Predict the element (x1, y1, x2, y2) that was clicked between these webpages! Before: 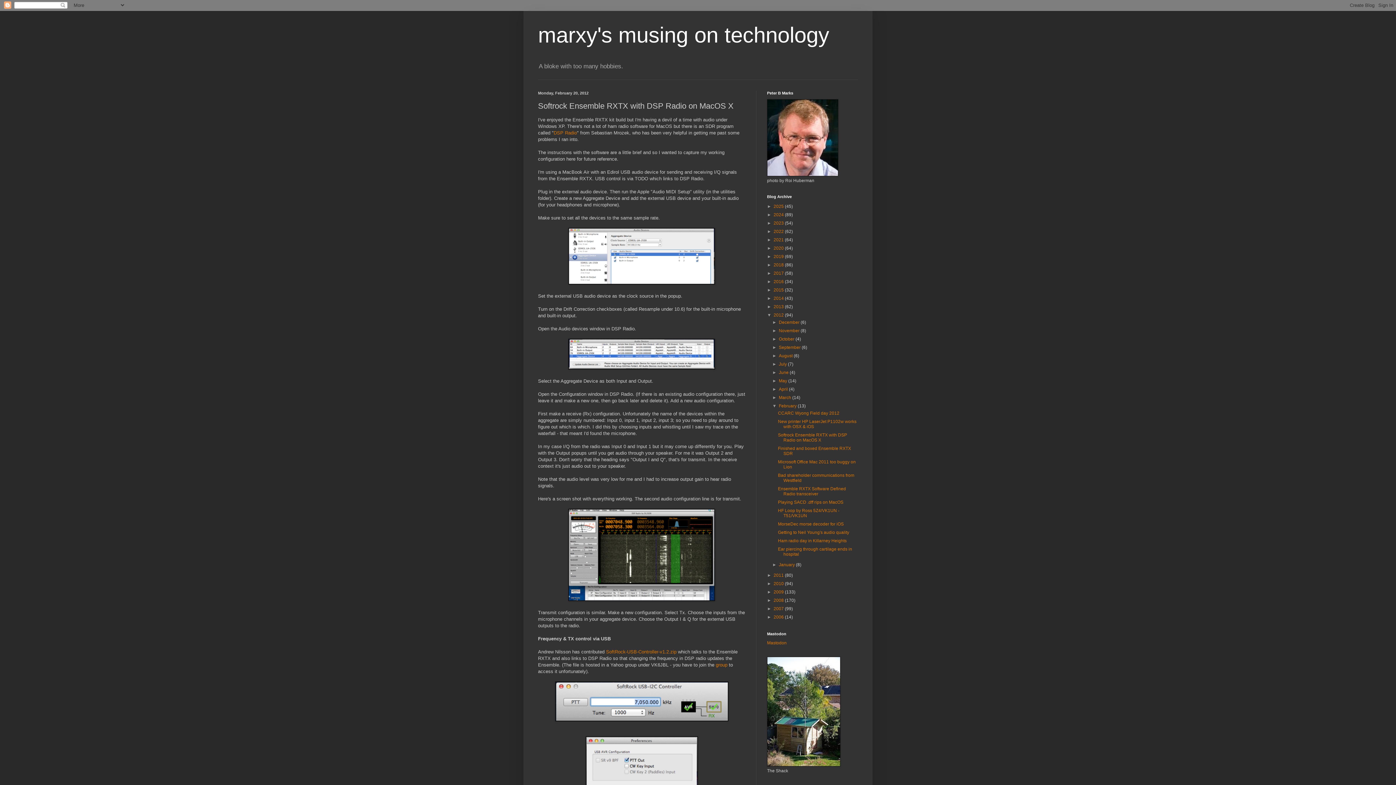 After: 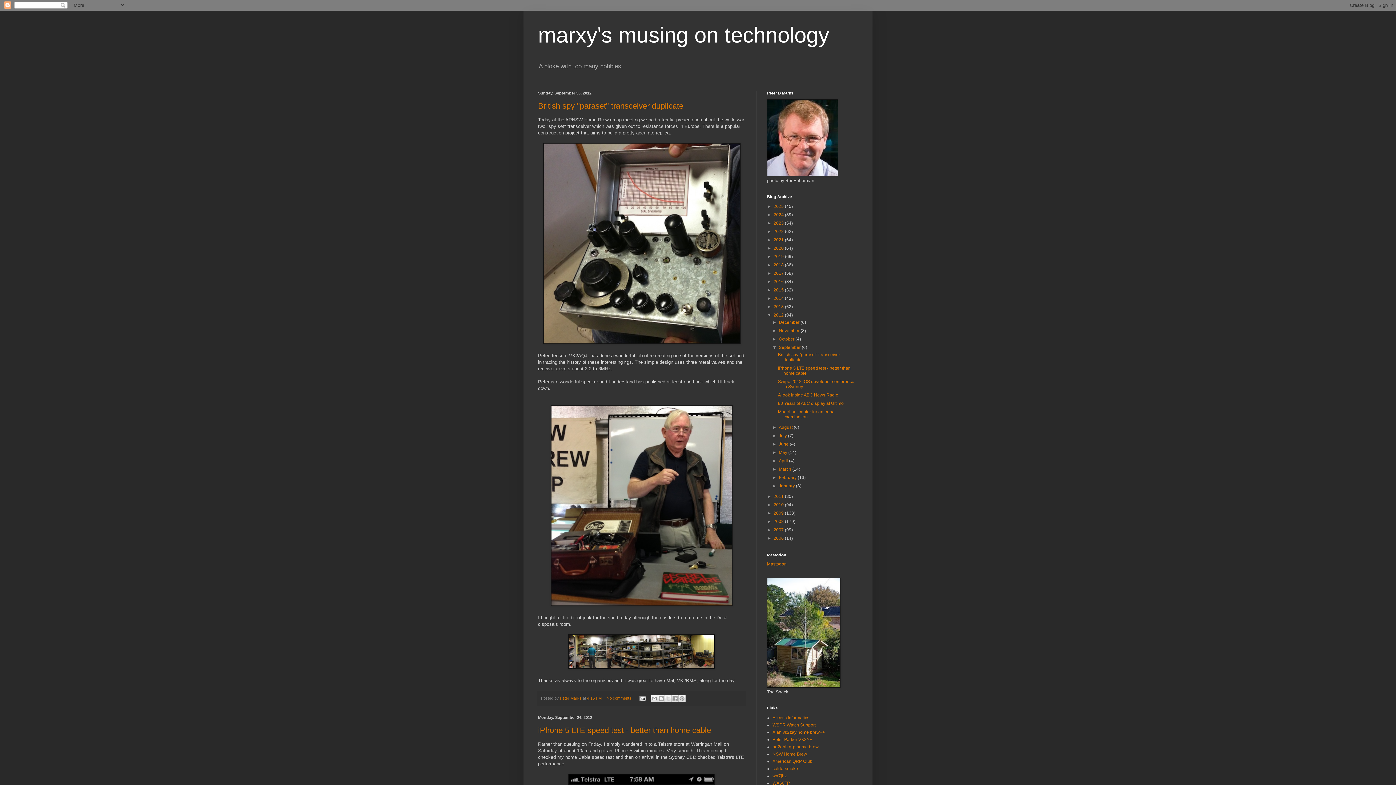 Action: bbox: (779, 345, 801, 350) label: September 